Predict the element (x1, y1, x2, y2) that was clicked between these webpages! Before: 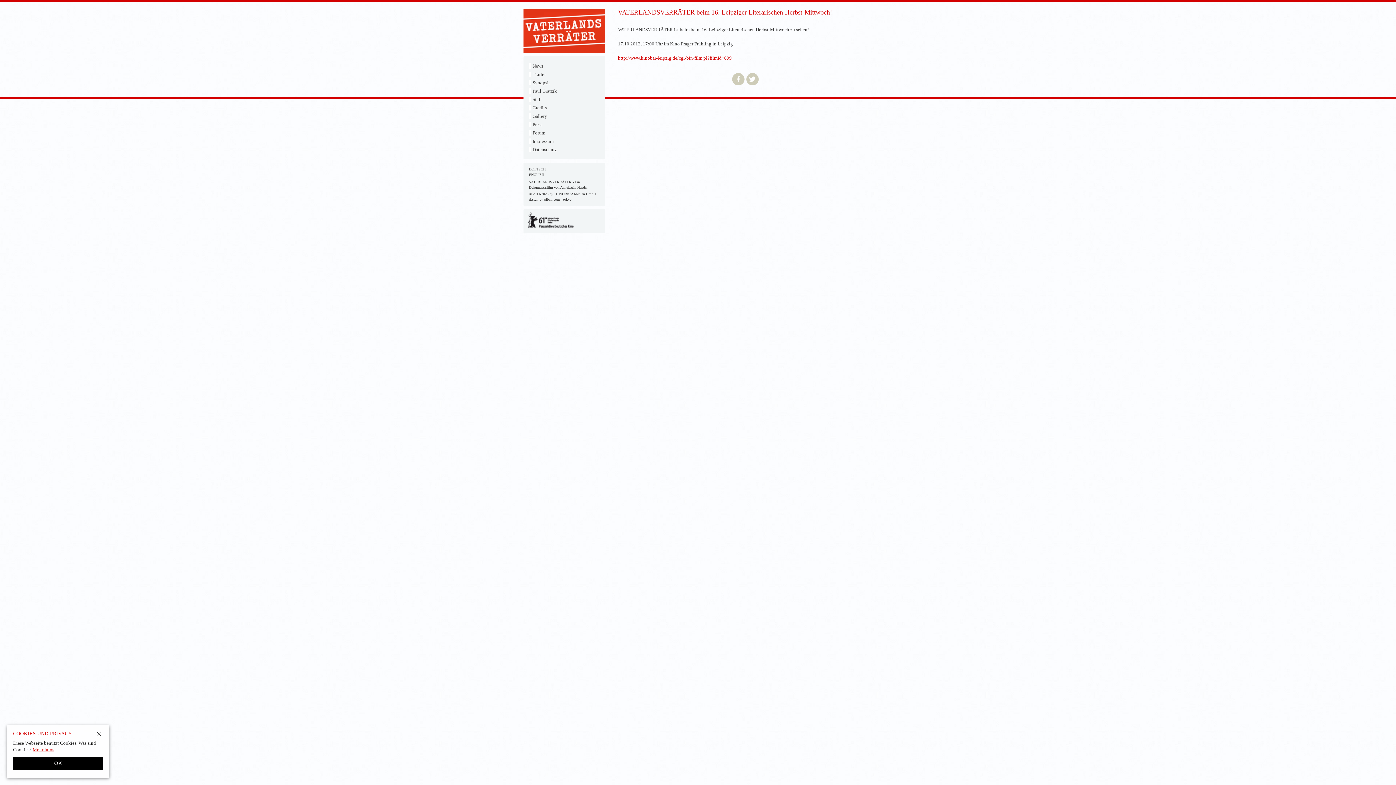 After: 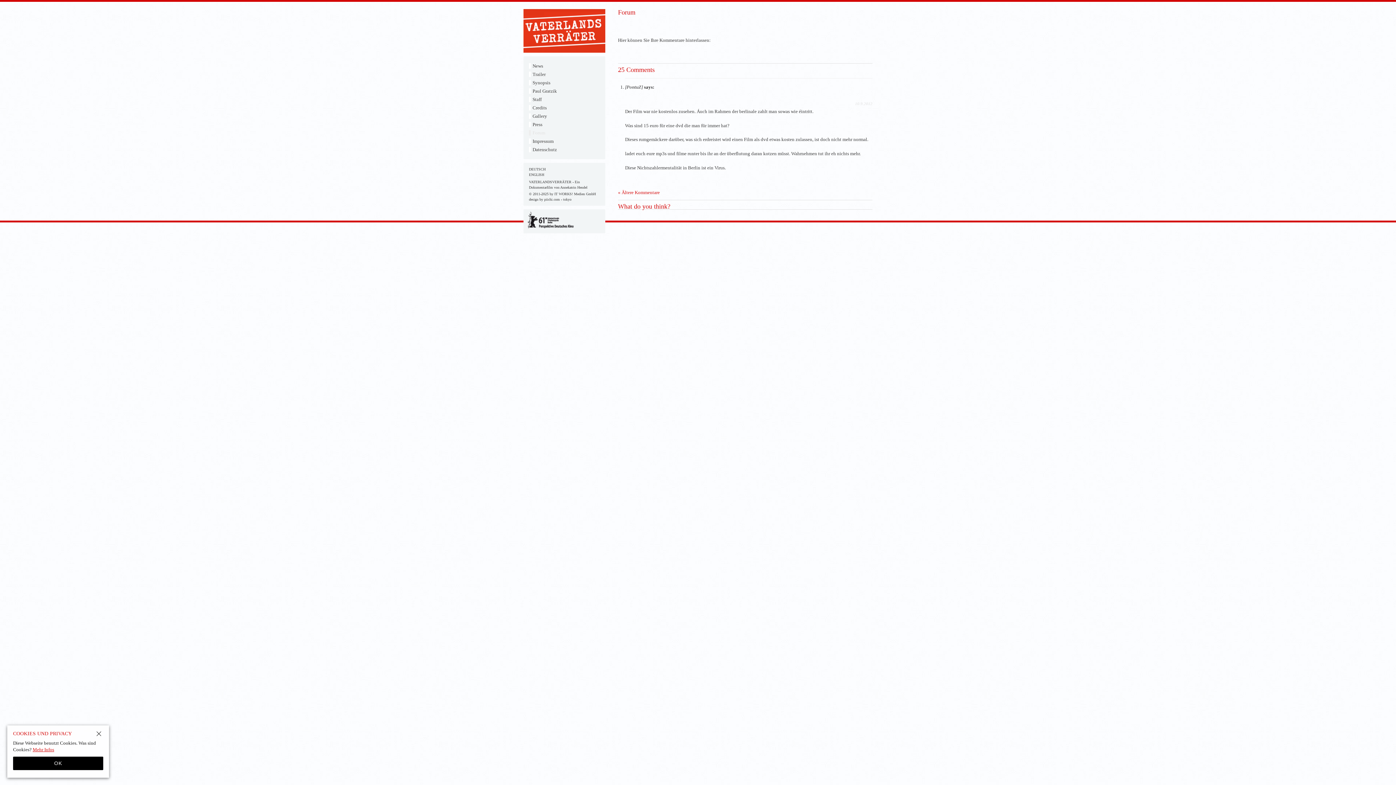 Action: label: Forum bbox: (529, 130, 545, 135)